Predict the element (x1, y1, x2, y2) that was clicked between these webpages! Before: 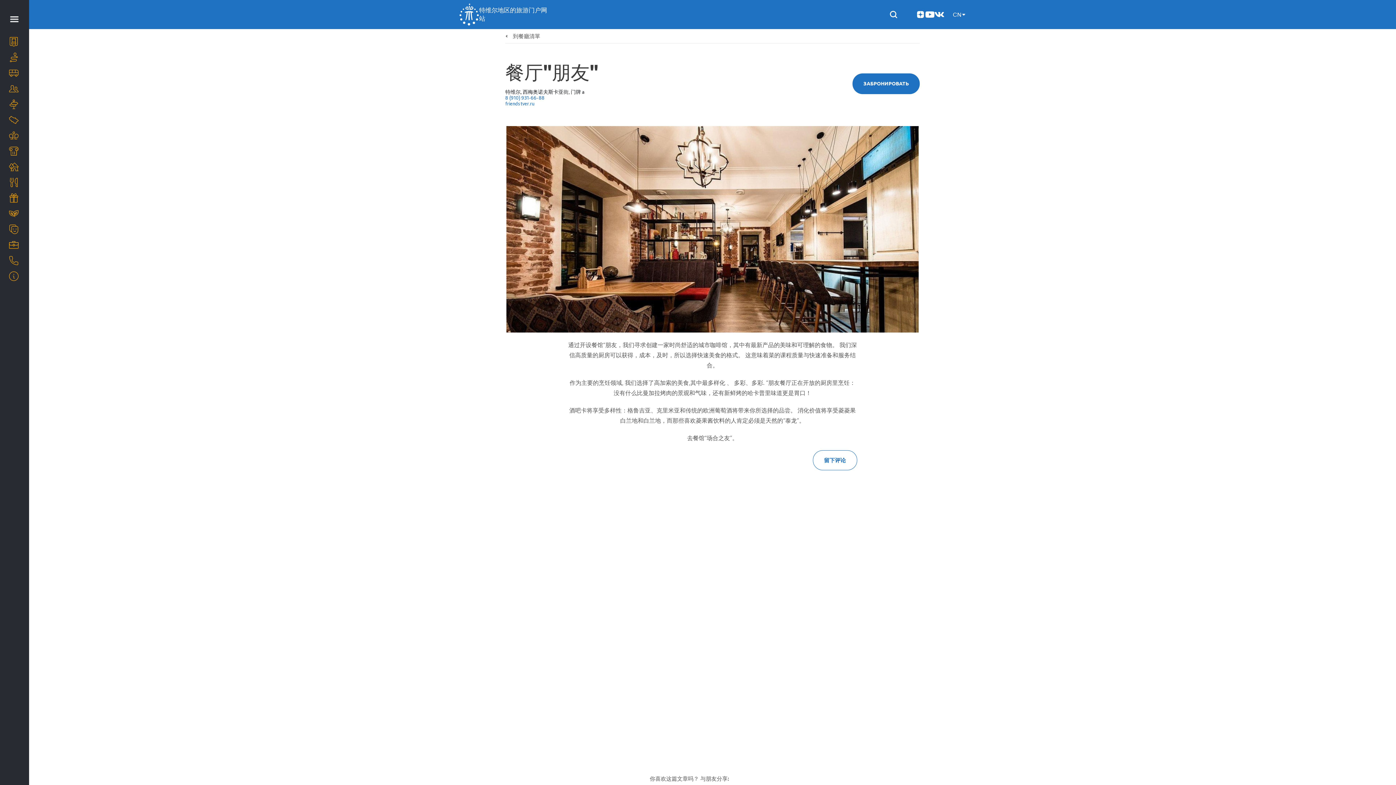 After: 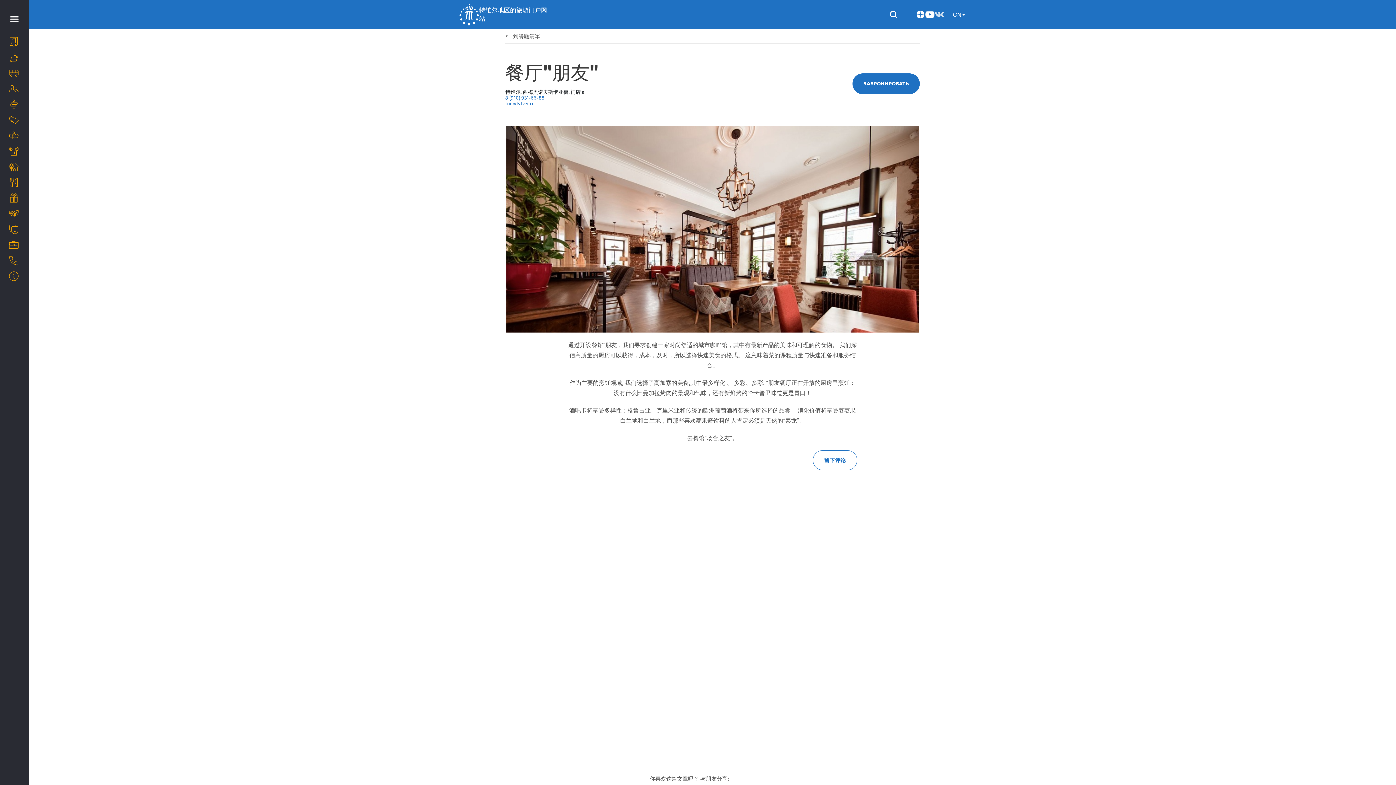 Action: bbox: (934, 9, 944, 19)